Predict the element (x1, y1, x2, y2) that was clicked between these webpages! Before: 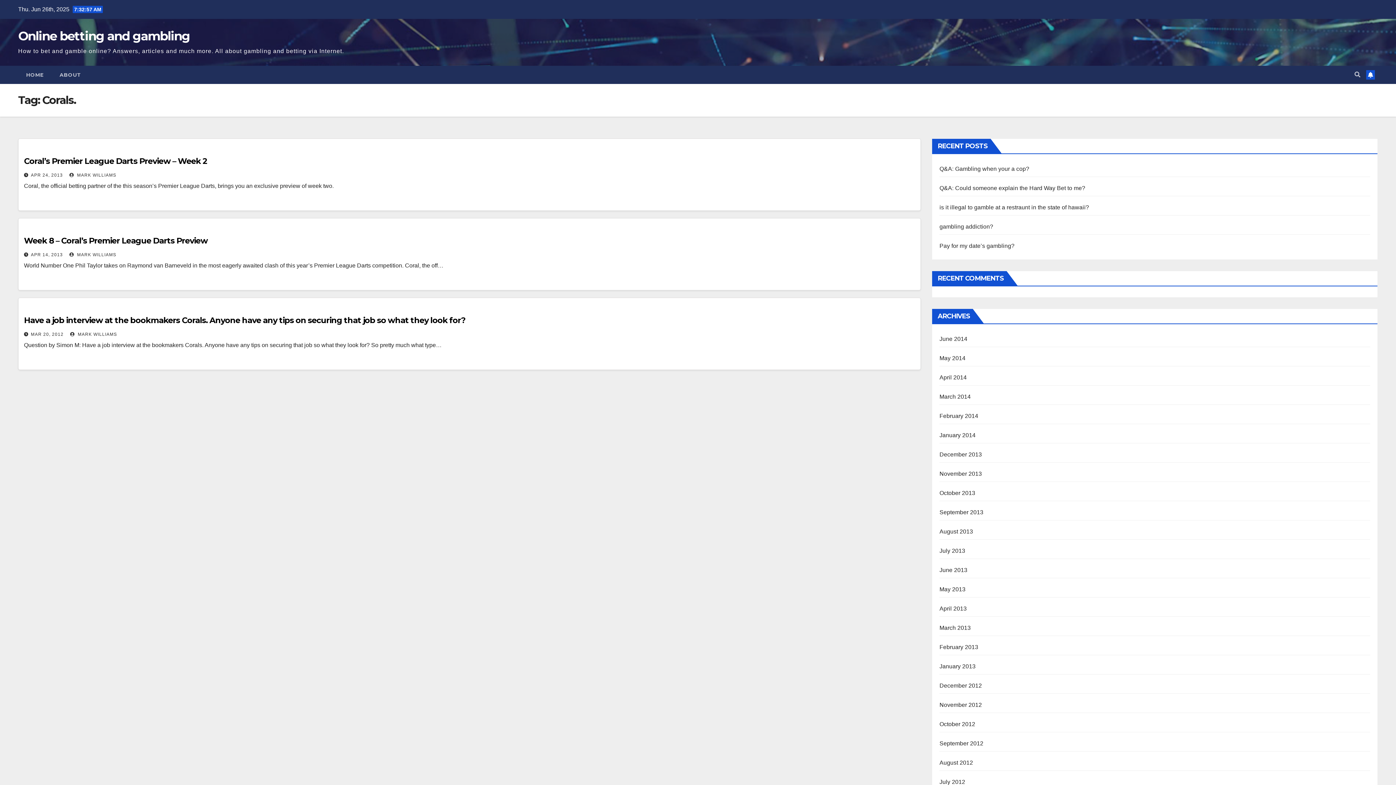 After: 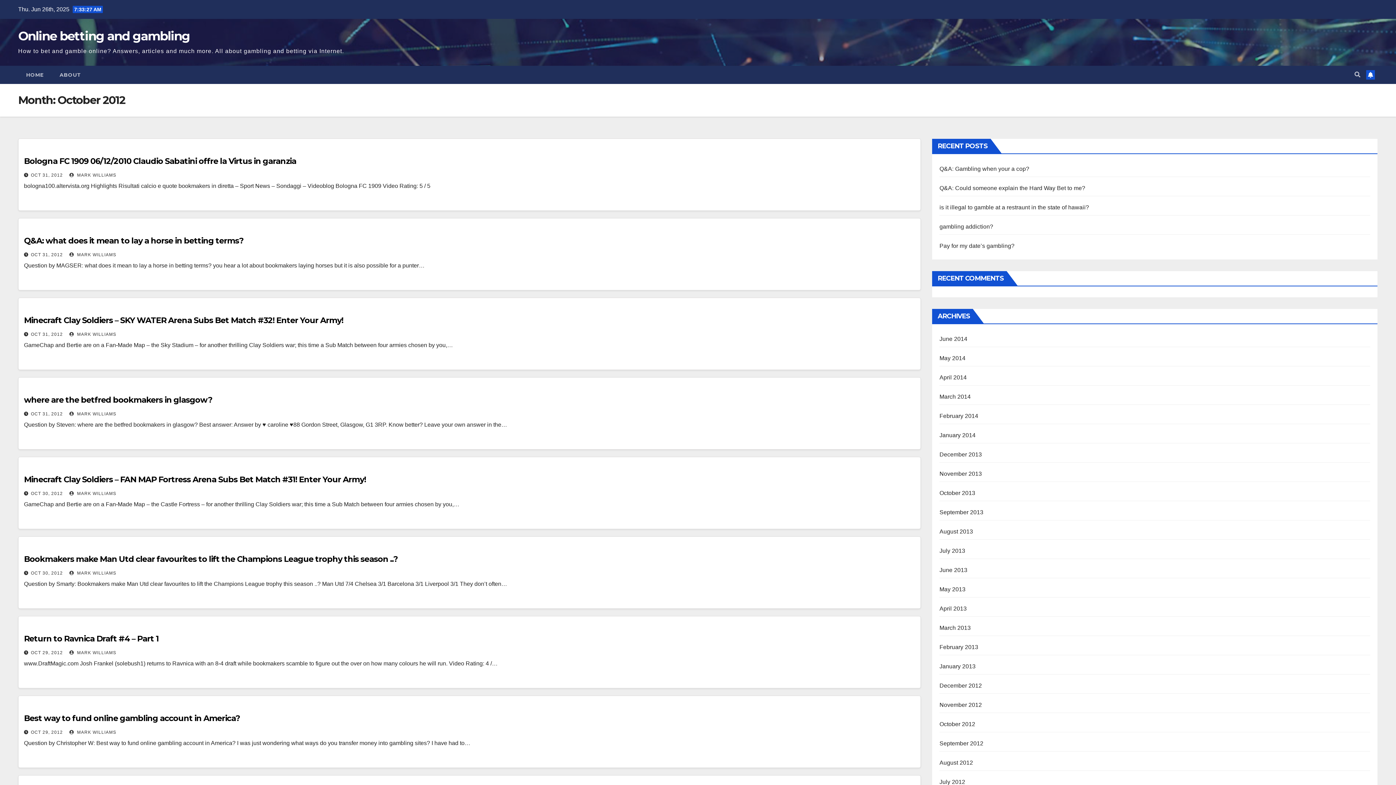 Action: label: October 2012 bbox: (939, 721, 975, 727)